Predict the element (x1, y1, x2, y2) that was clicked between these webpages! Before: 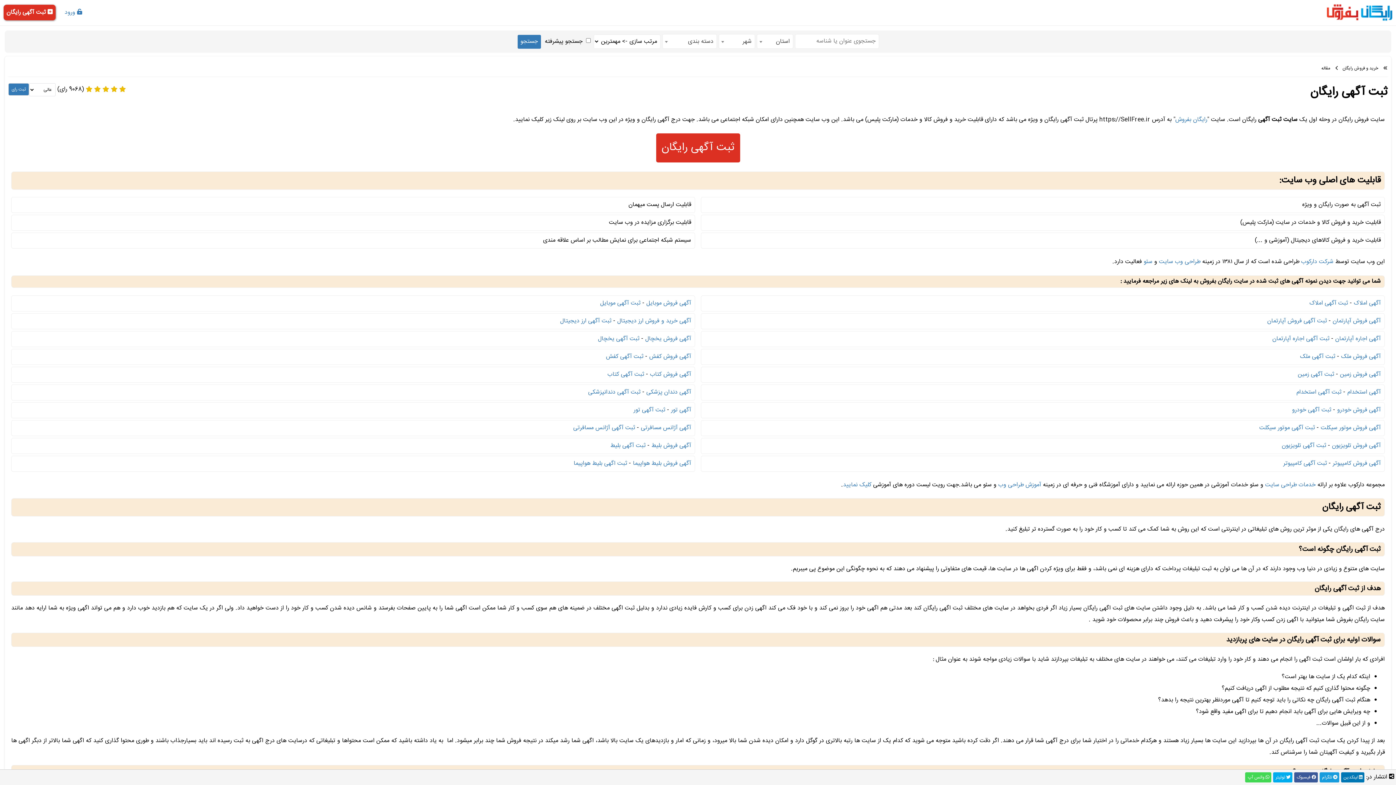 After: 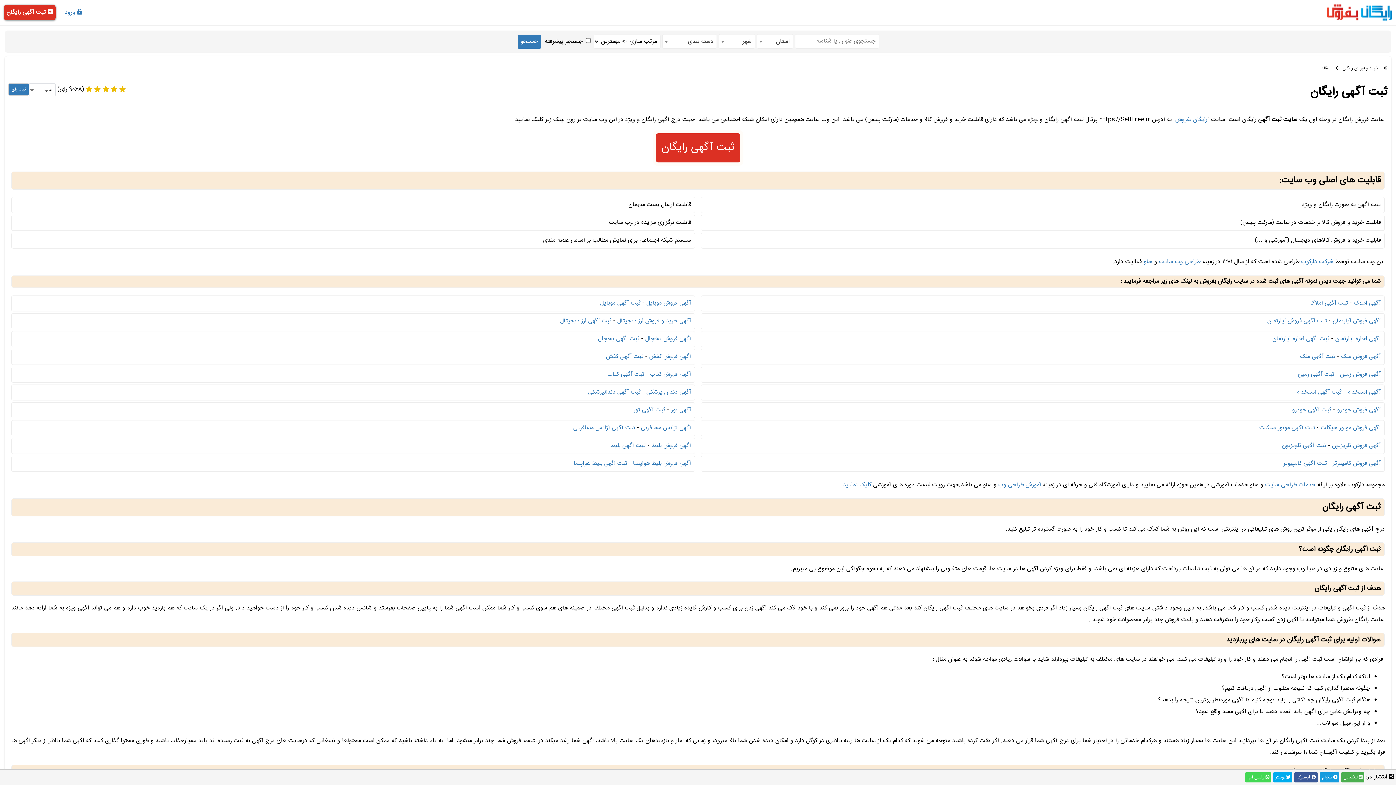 Action: label:  لینکدین bbox: (1341, 772, 1364, 782)